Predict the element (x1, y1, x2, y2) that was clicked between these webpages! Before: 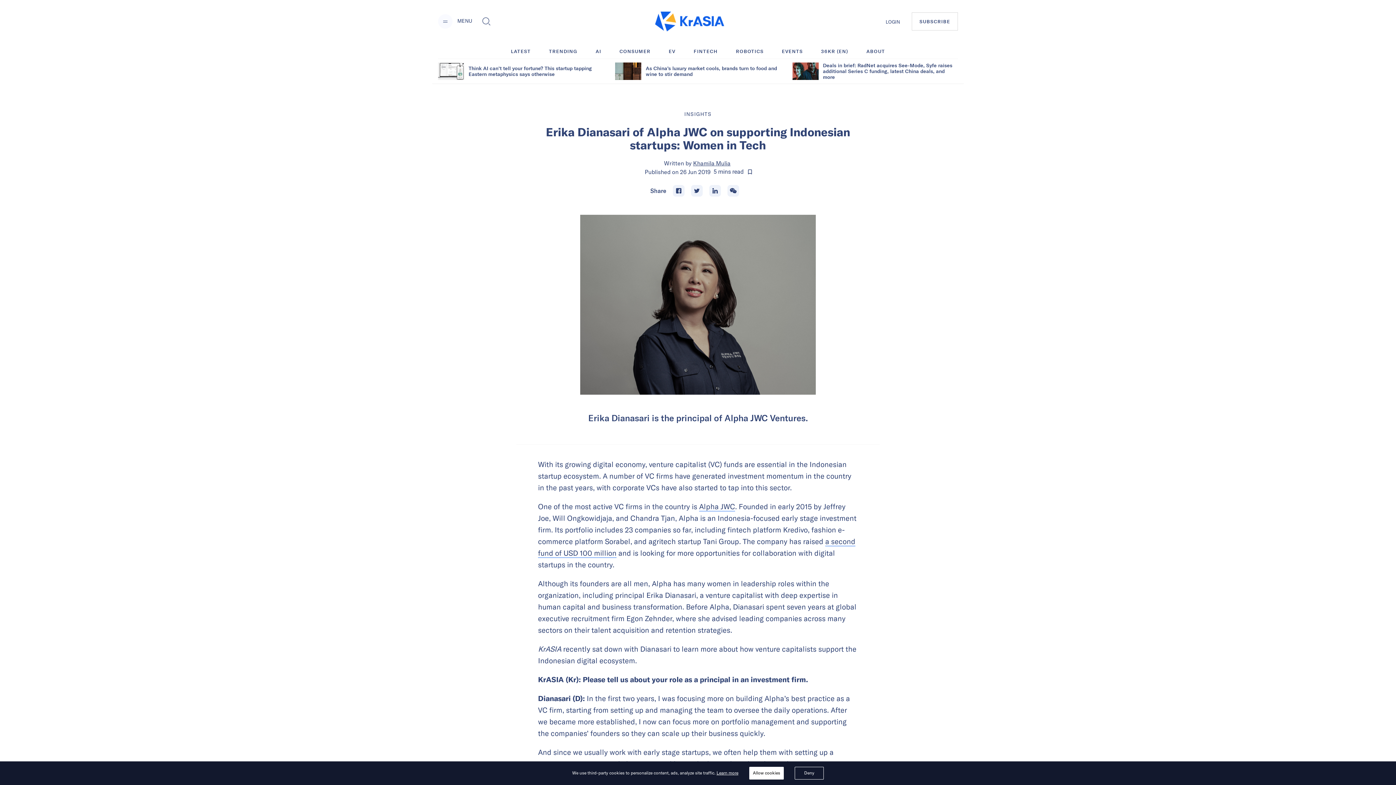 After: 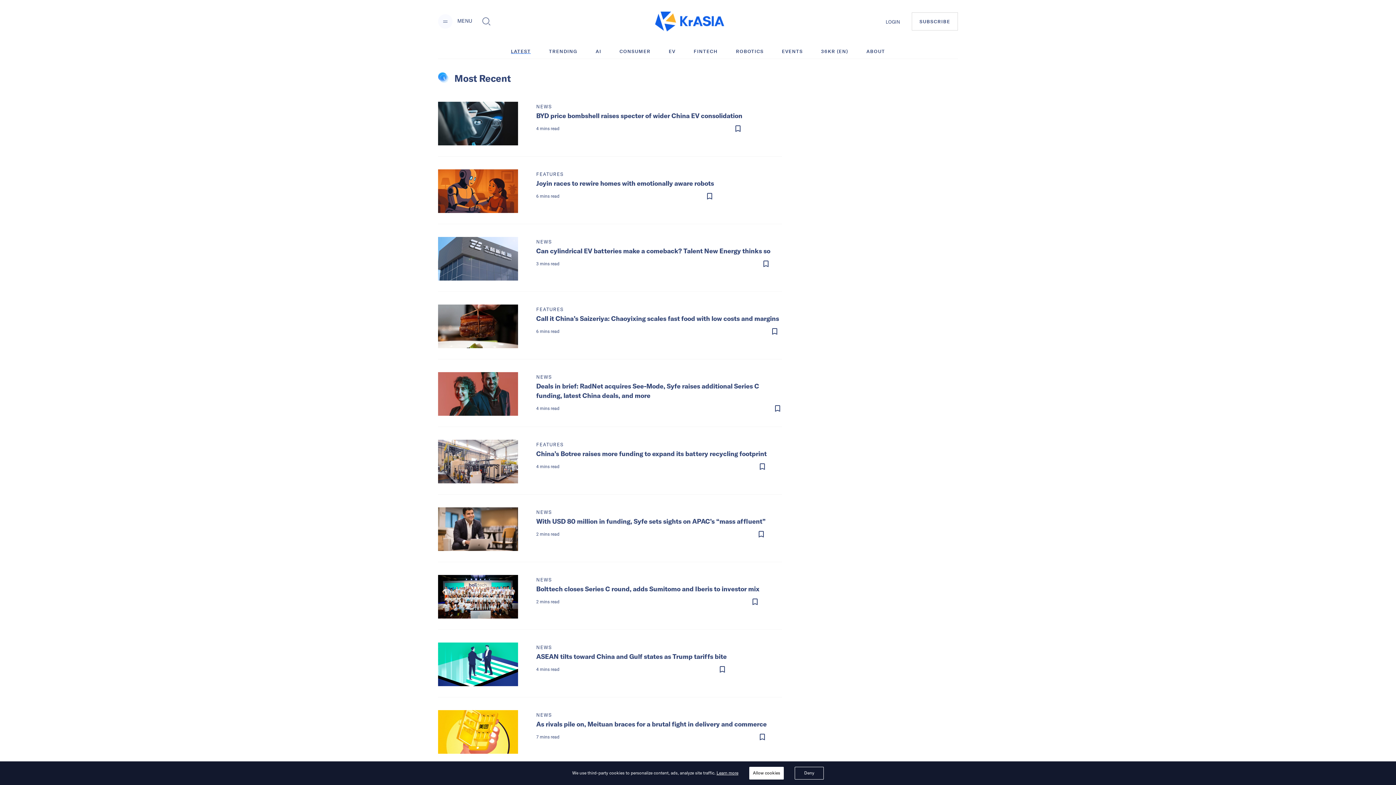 Action: bbox: (511, 46, 530, 55) label: LATEST